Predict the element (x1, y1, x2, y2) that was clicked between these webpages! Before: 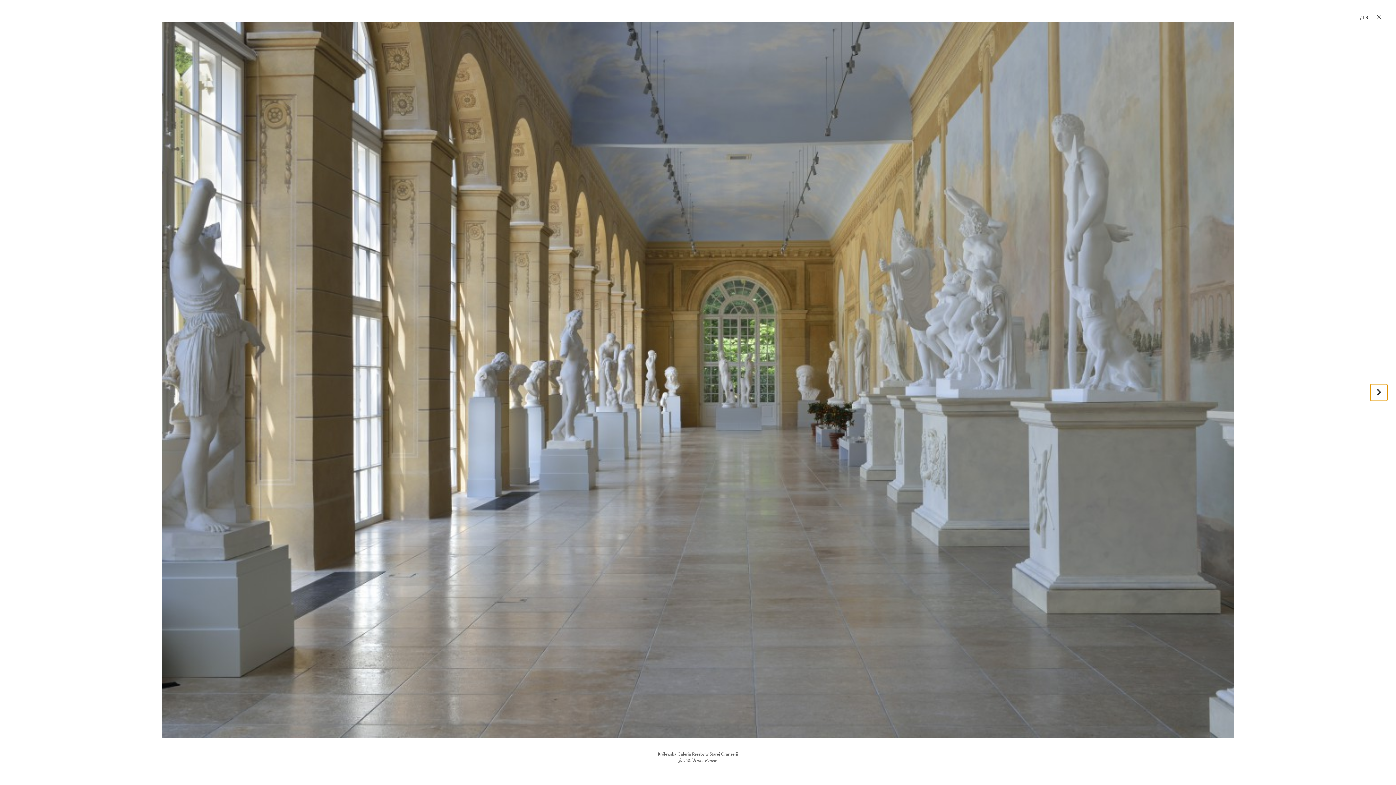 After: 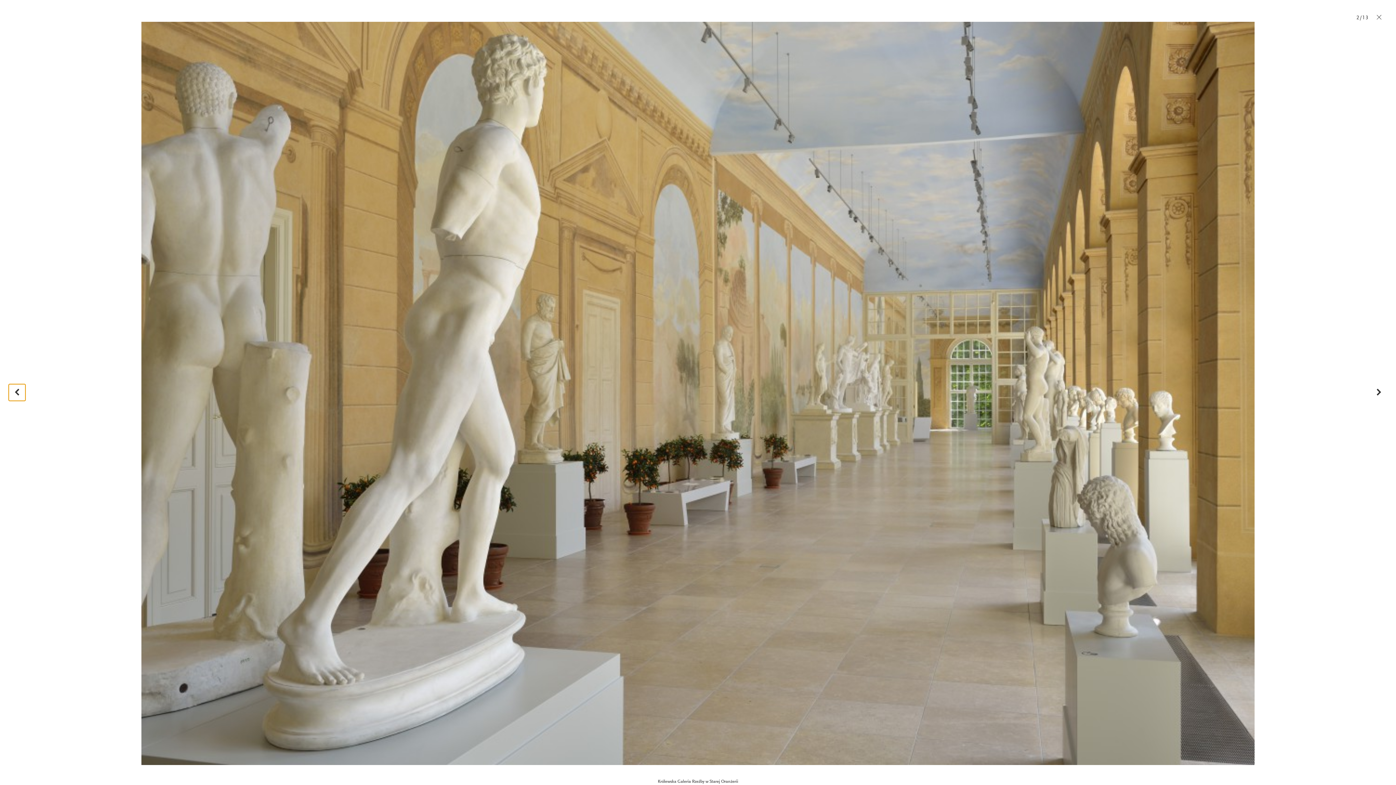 Action: bbox: (1371, 384, 1387, 400) label: Następne zdjęcie